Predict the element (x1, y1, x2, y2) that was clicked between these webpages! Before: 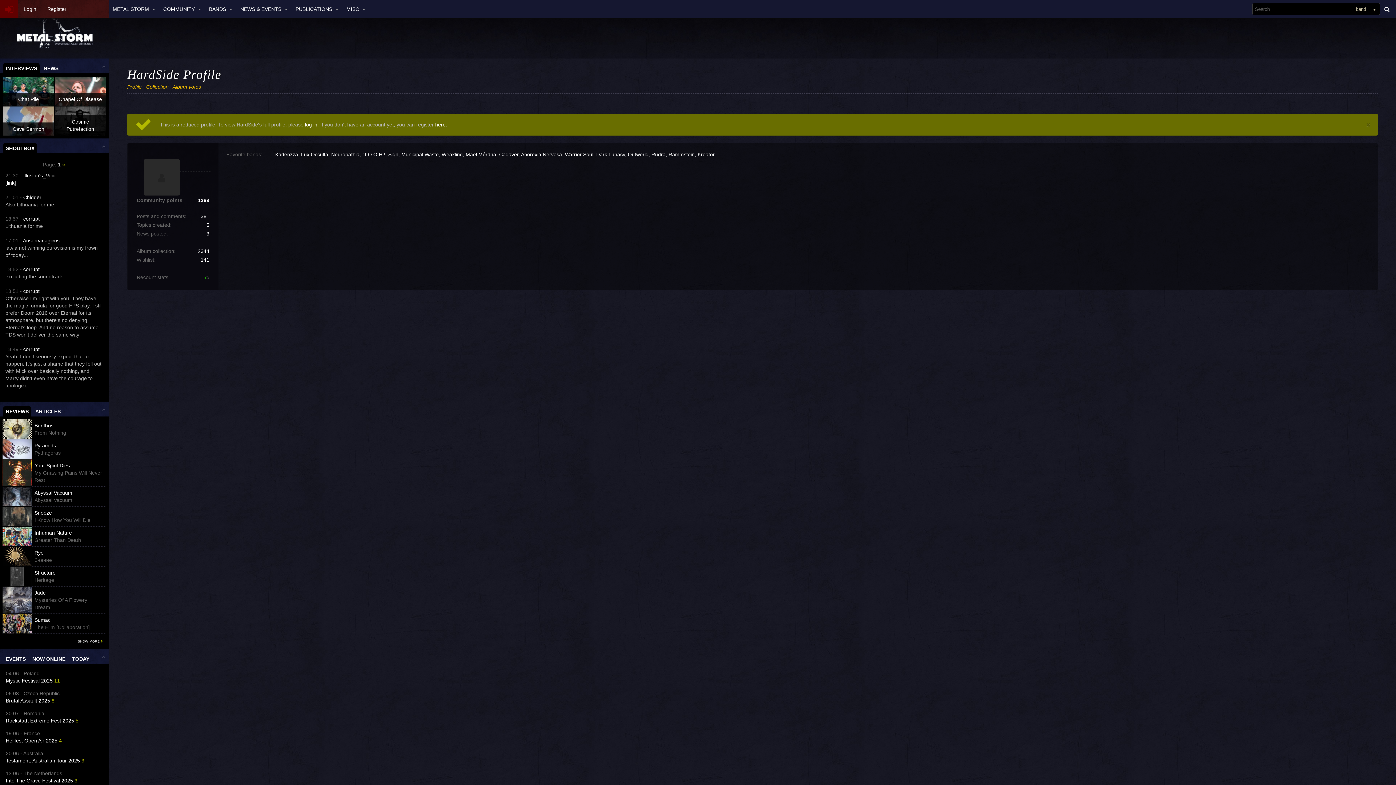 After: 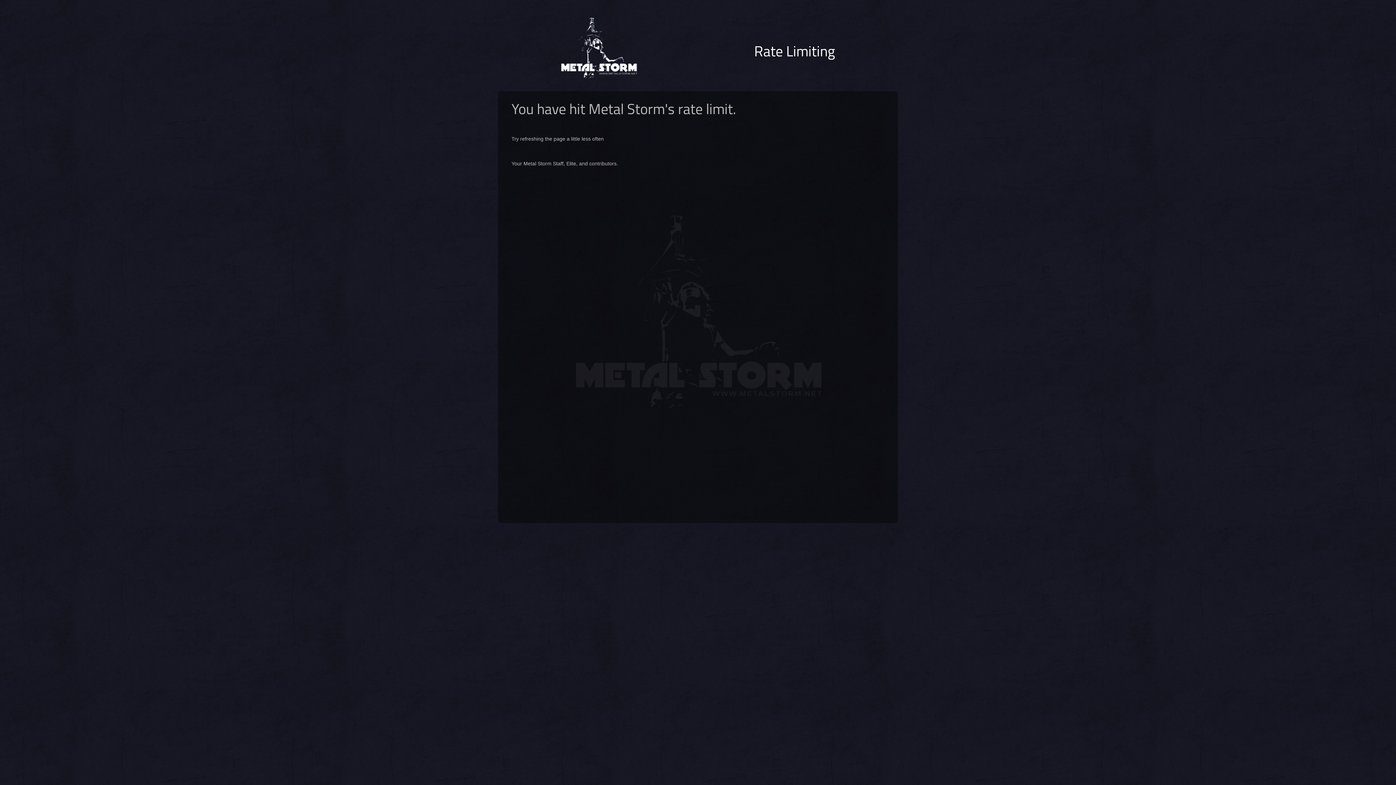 Action: bbox: (23, 172, 55, 178) label: Illusion's_Void